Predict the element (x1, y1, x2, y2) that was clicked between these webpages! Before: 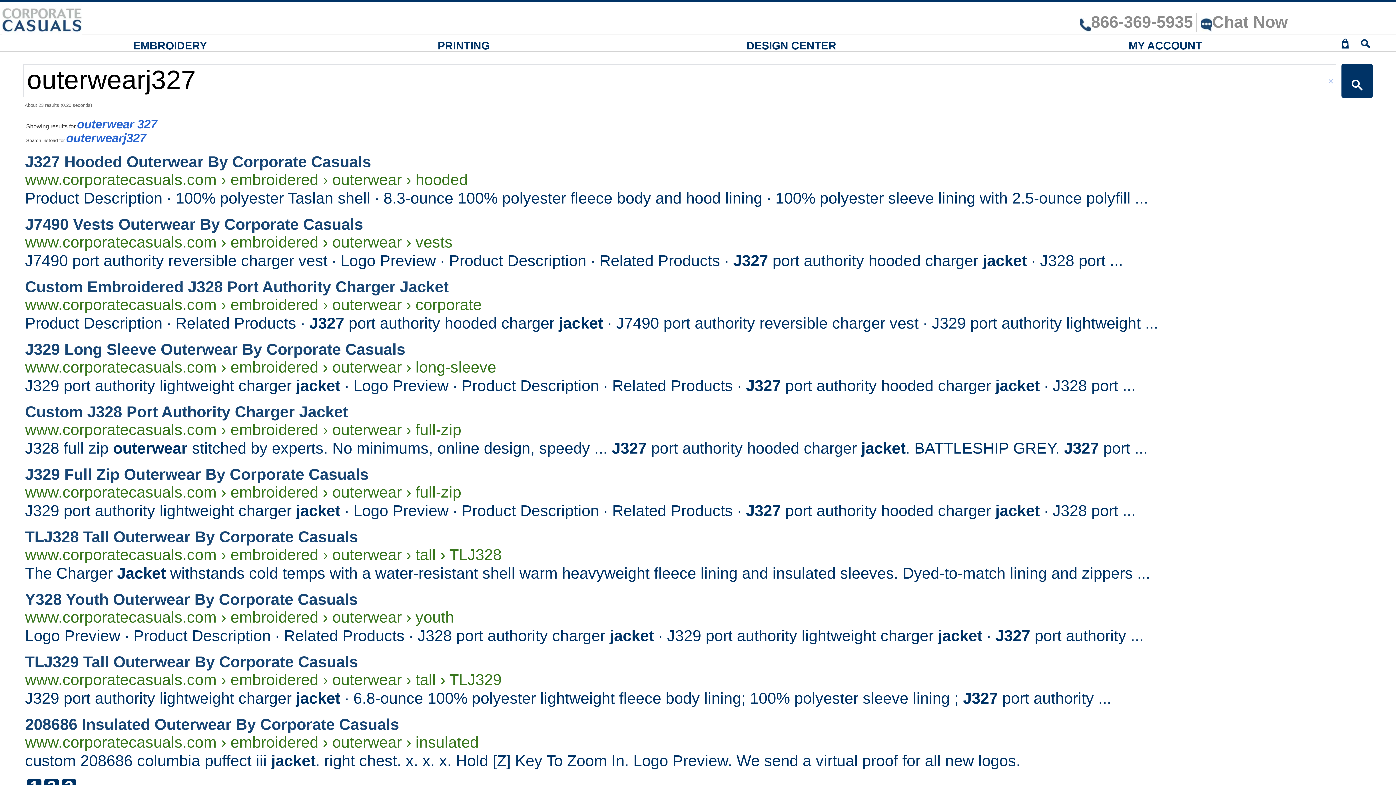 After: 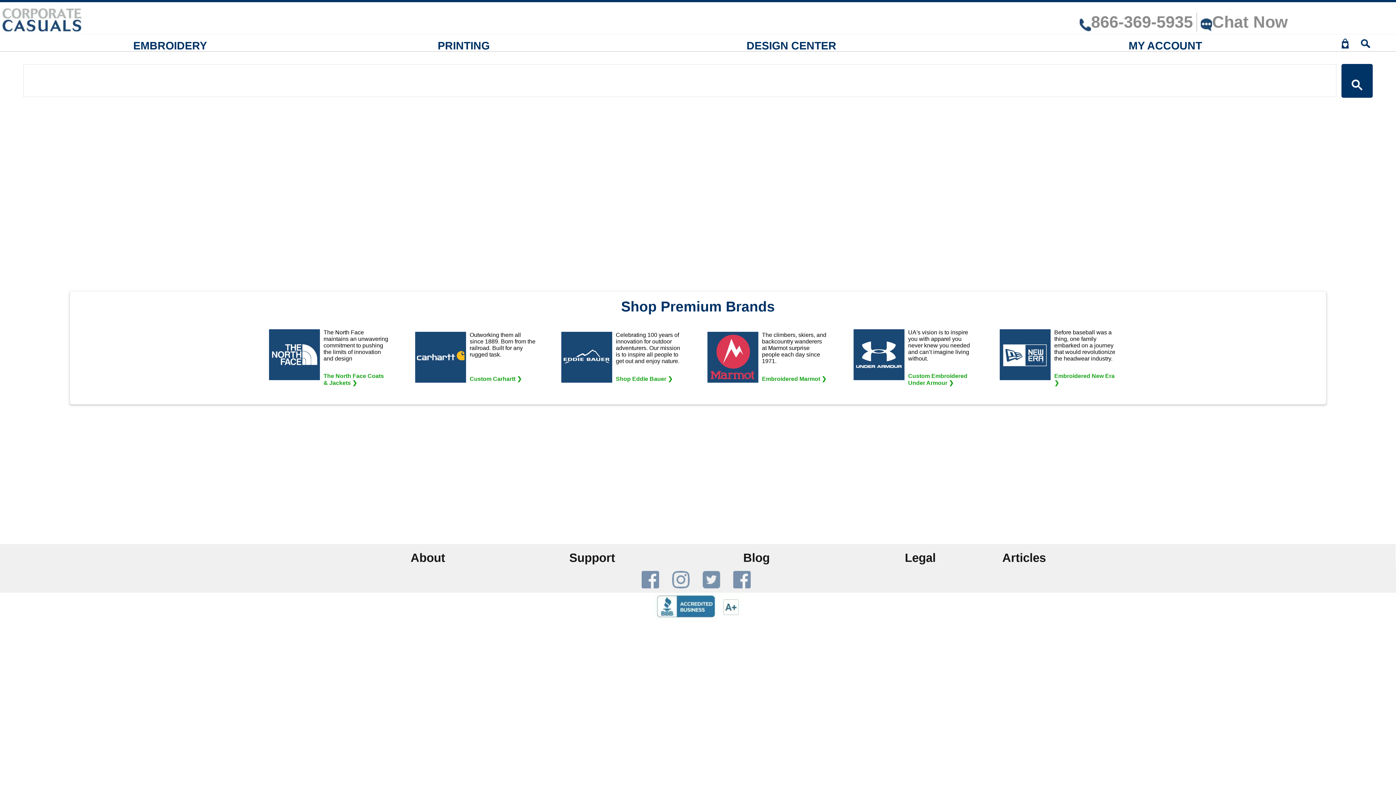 Action: bbox: (1326, 73, 1335, 87) label: ×